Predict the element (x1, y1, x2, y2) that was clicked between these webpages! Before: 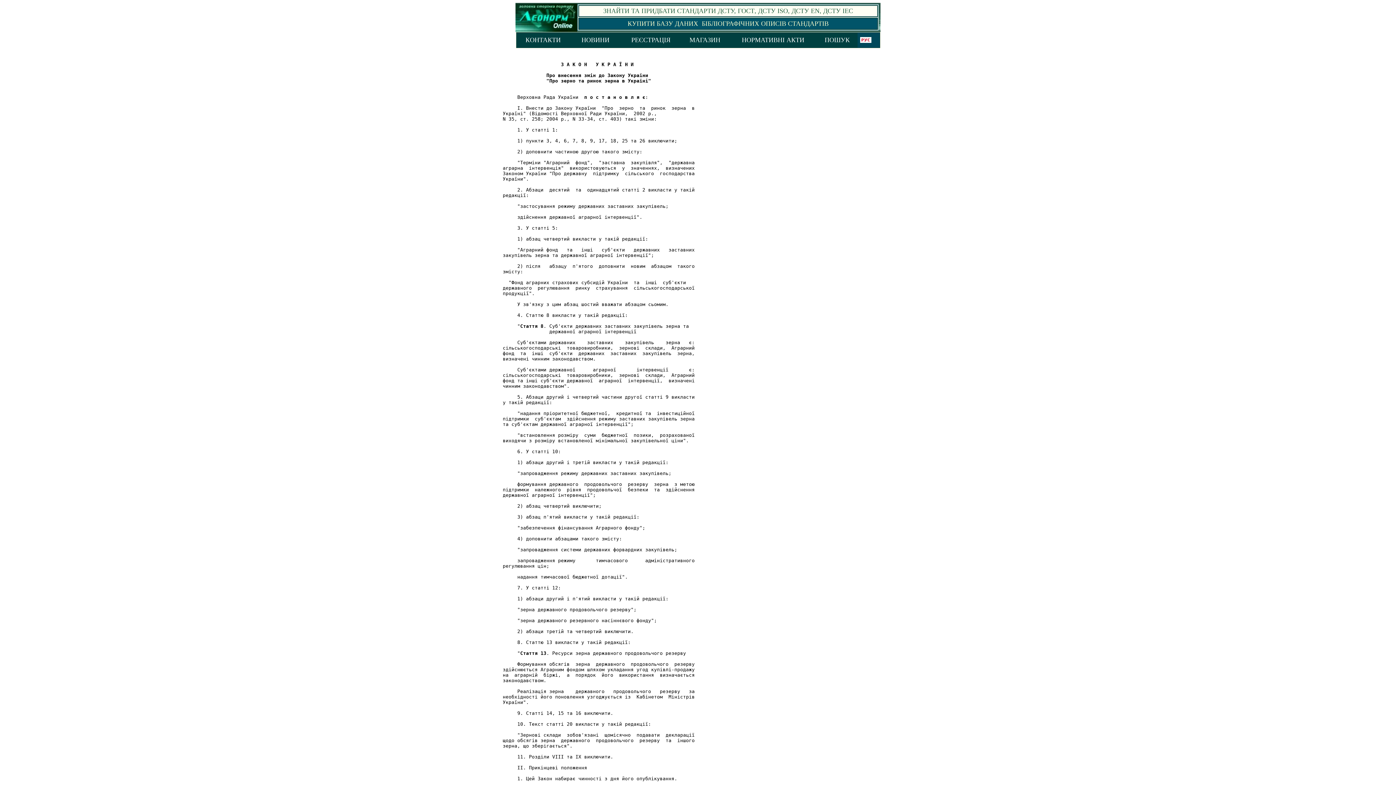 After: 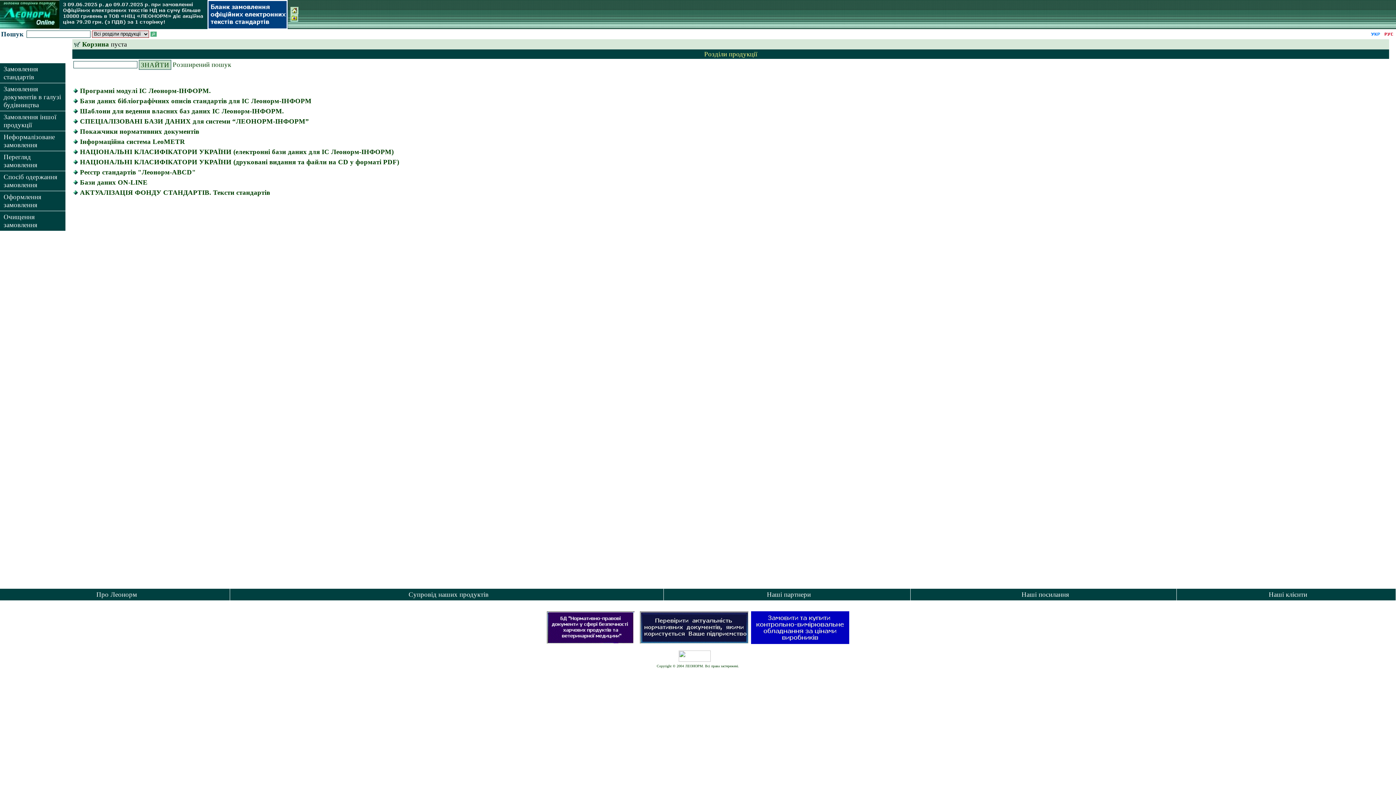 Action: label: МАГАЗИН bbox: (689, 36, 720, 43)